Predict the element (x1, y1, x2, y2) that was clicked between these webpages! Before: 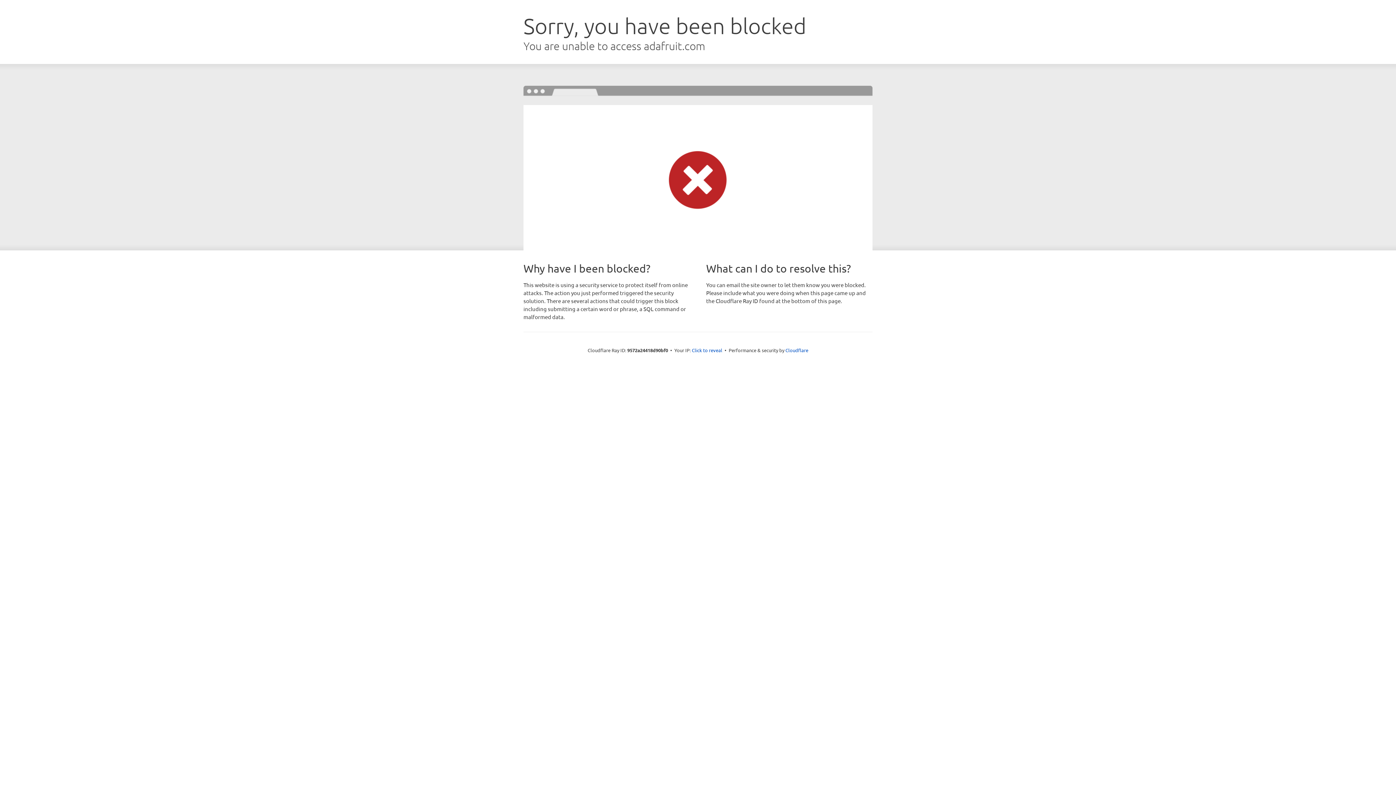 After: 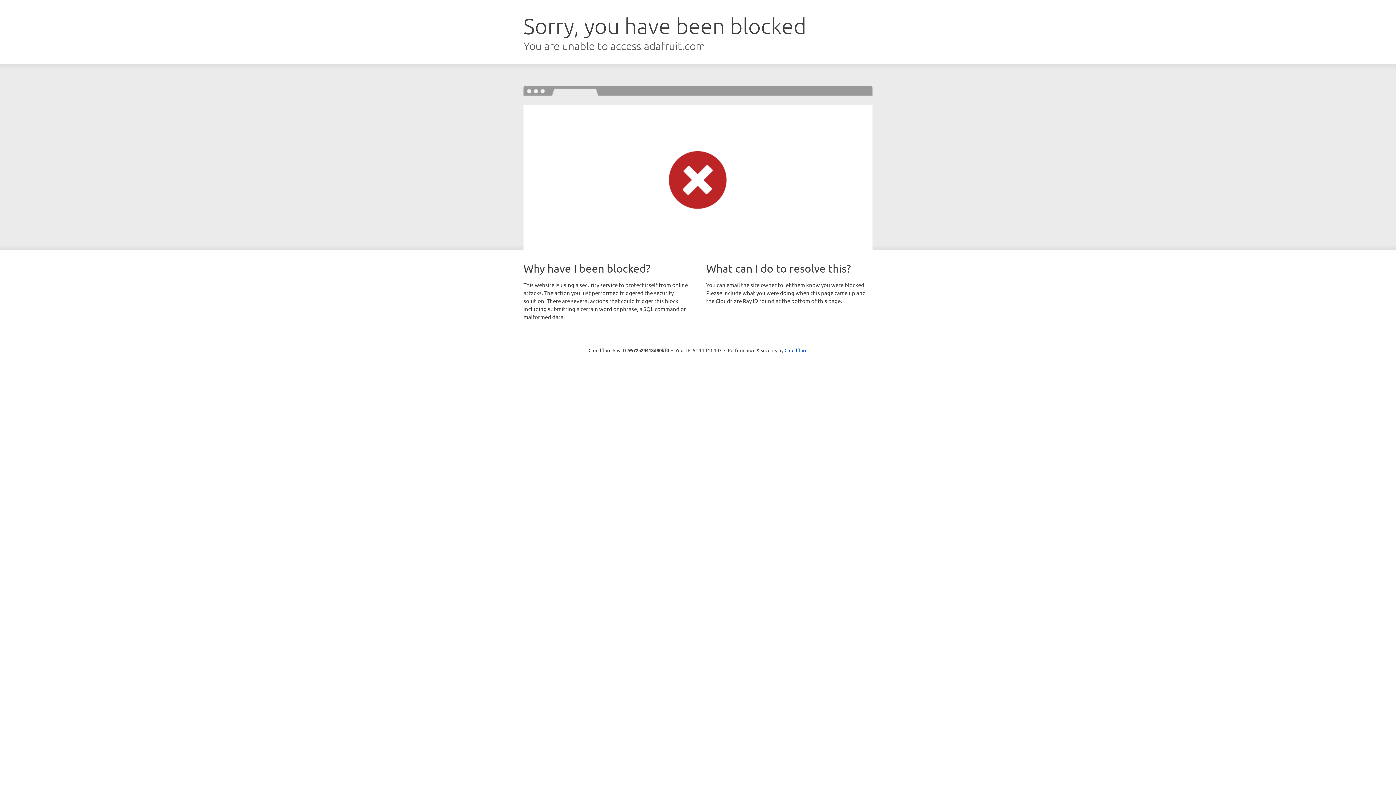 Action: bbox: (692, 346, 722, 353) label: Click to reveal